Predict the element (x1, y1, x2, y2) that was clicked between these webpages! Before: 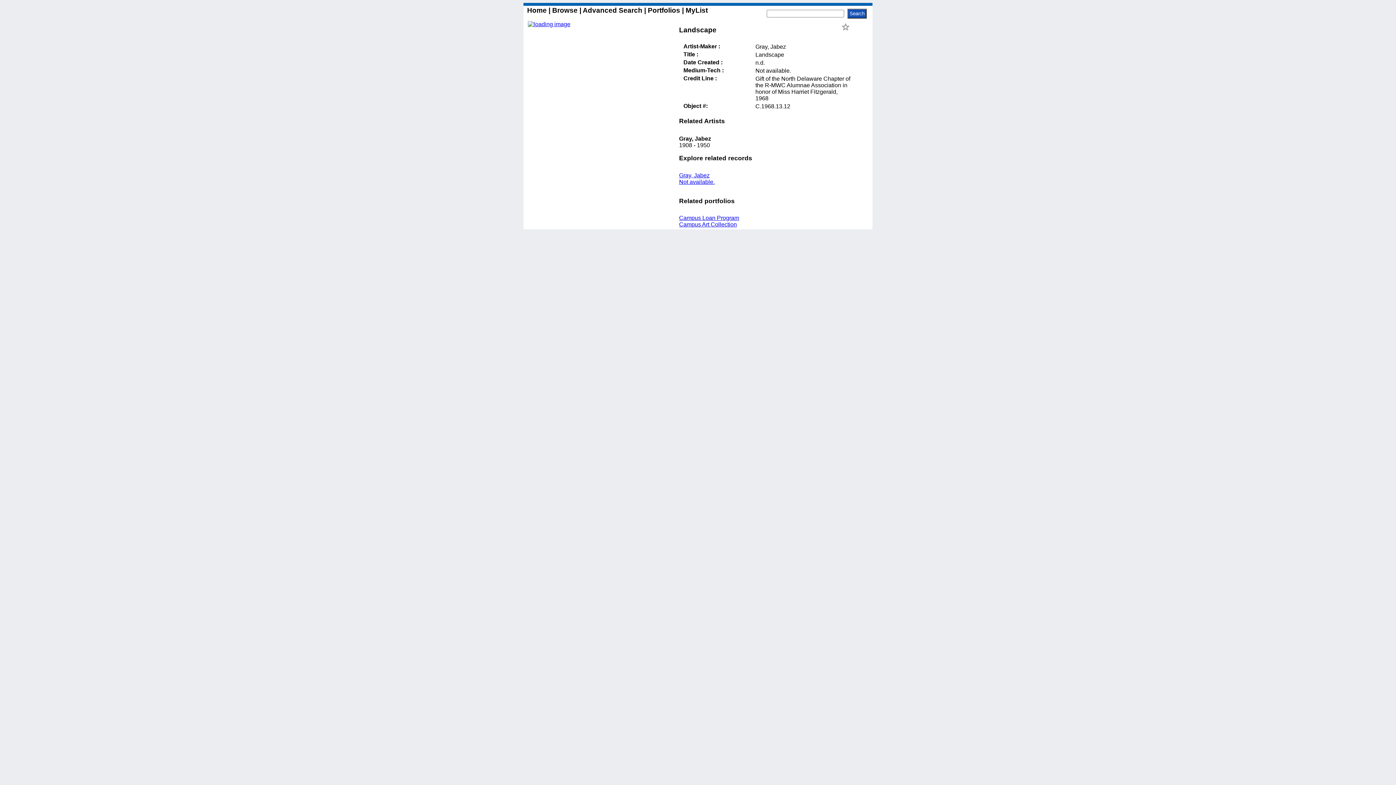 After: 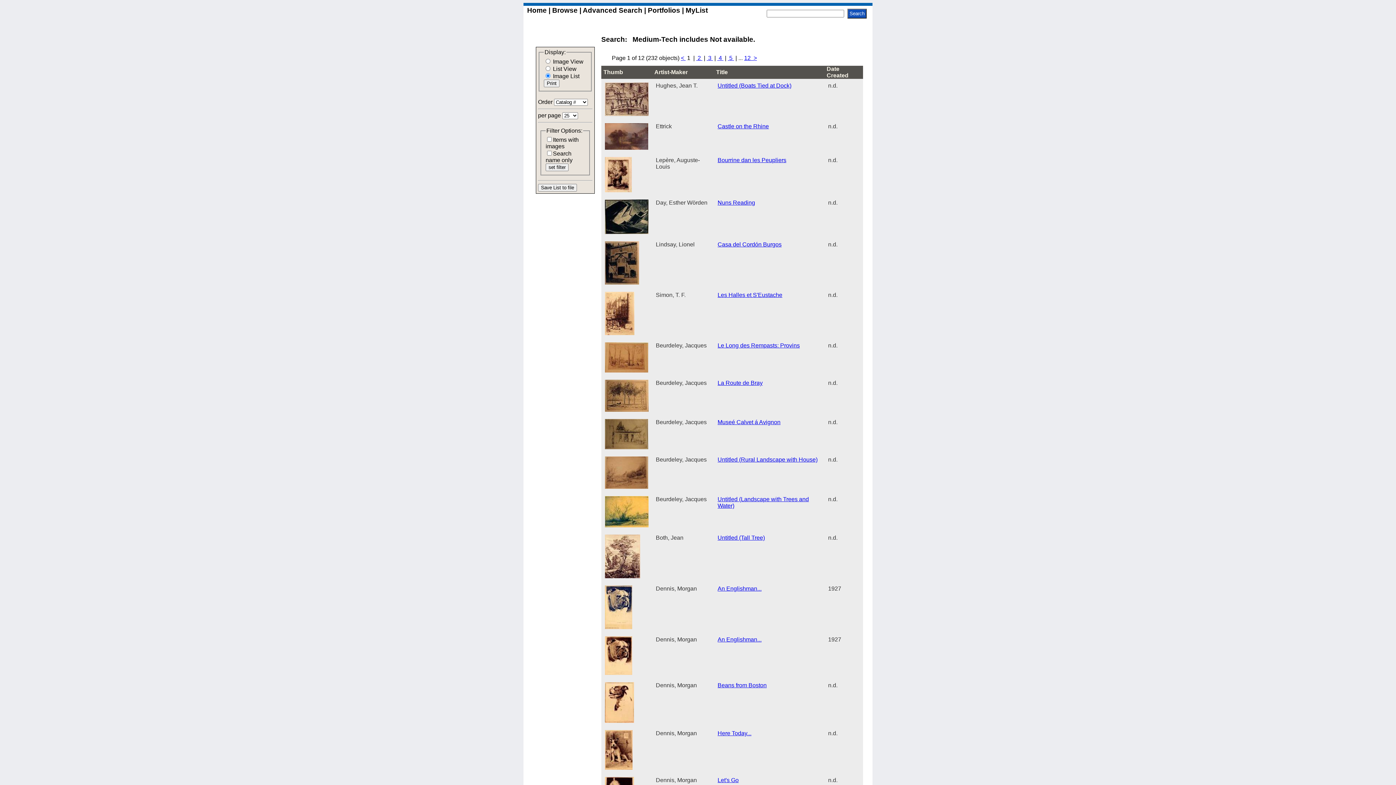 Action: bbox: (679, 178, 714, 185) label: Not available.